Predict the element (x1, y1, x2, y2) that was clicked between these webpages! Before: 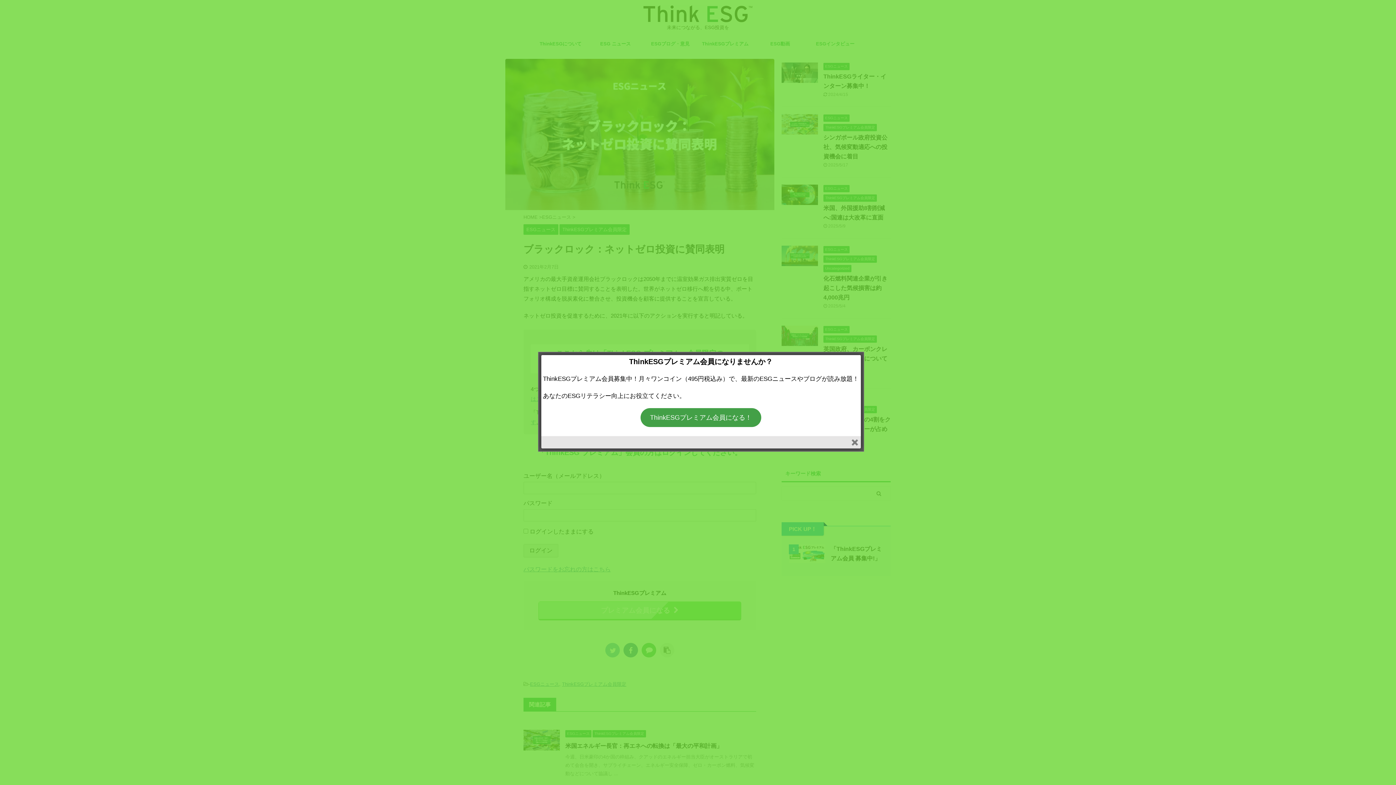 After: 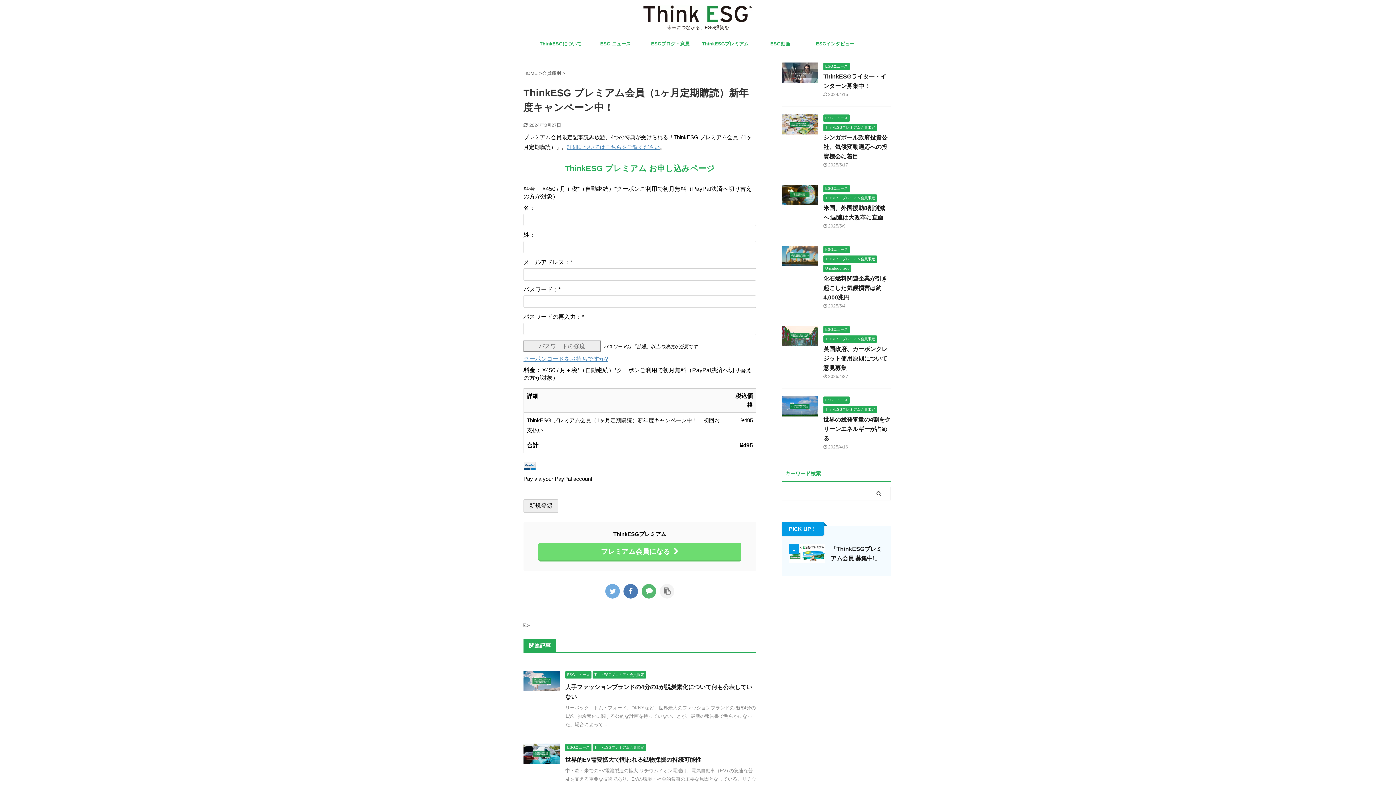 Action: label: ThinkESGプレミアム会員になる！ bbox: (640, 408, 761, 427)